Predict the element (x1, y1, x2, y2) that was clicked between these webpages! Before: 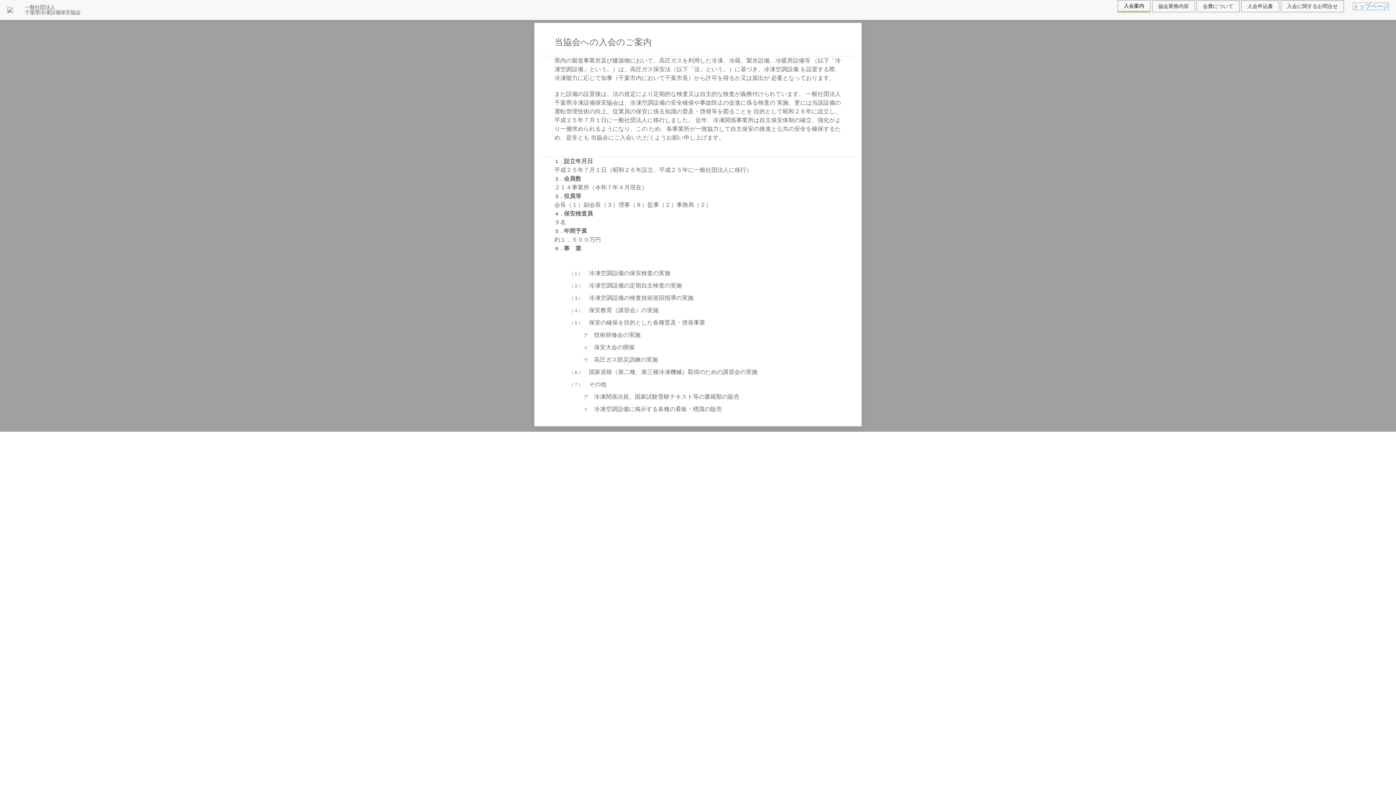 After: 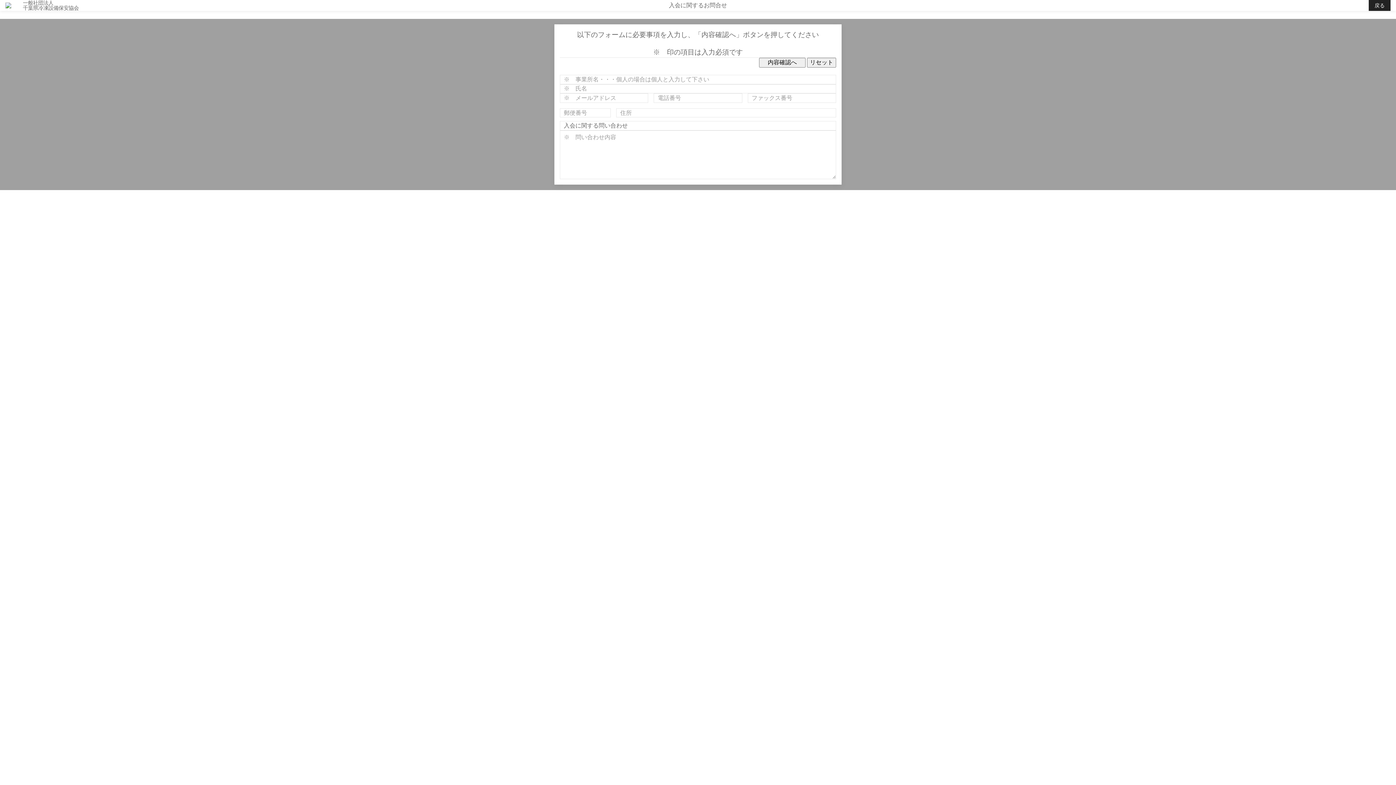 Action: label: 入会に関するお問合せ bbox: (1281, 0, 1344, 11)